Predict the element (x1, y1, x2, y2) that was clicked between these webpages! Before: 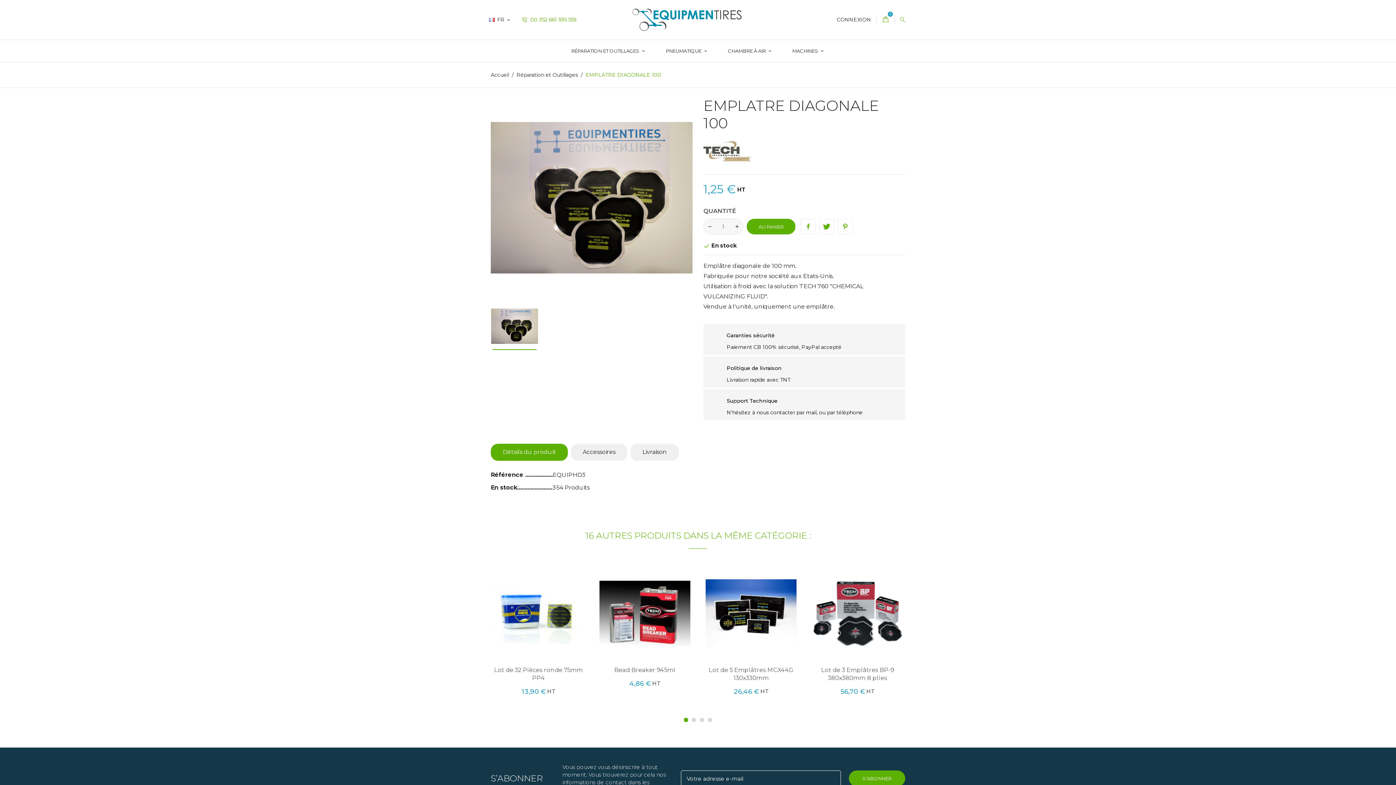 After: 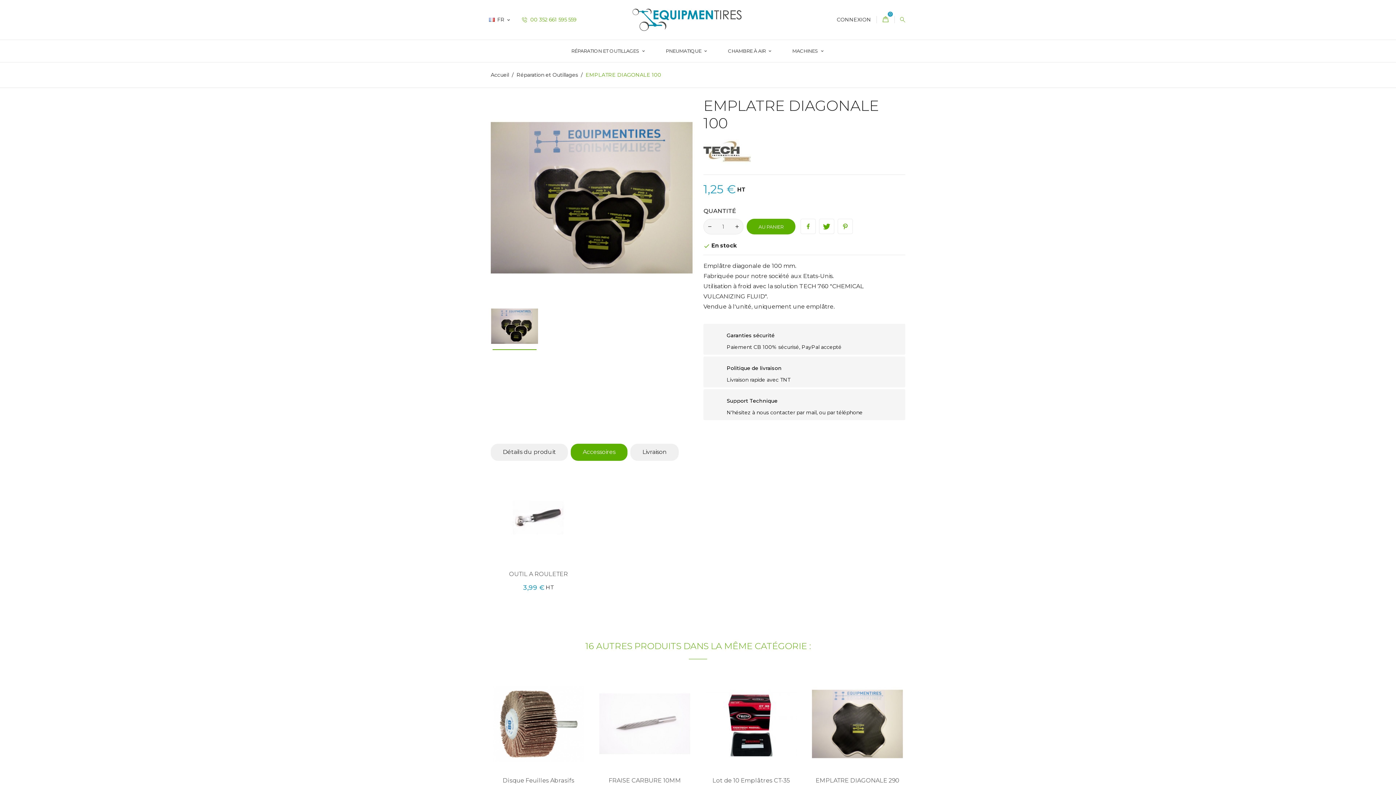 Action: label: Accessoires bbox: (570, 444, 627, 461)